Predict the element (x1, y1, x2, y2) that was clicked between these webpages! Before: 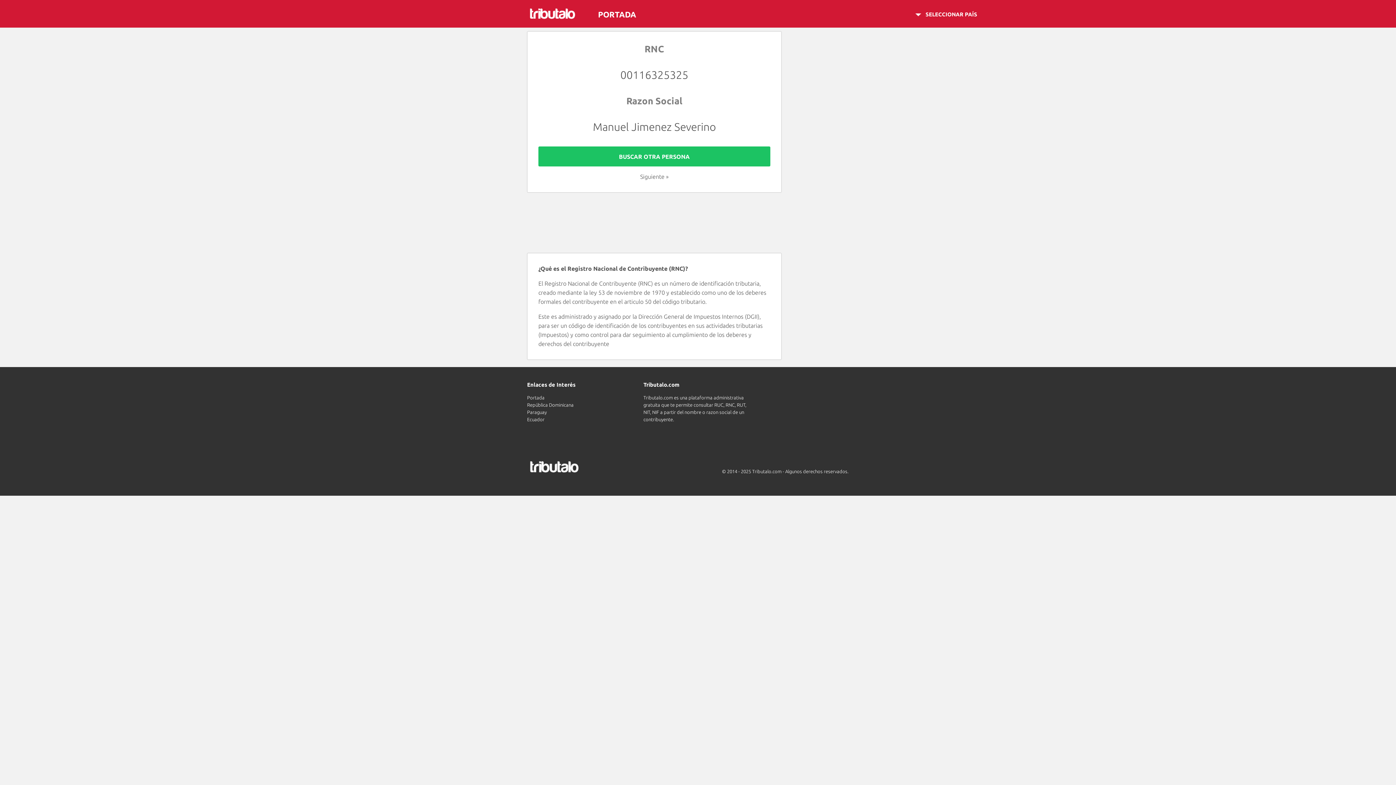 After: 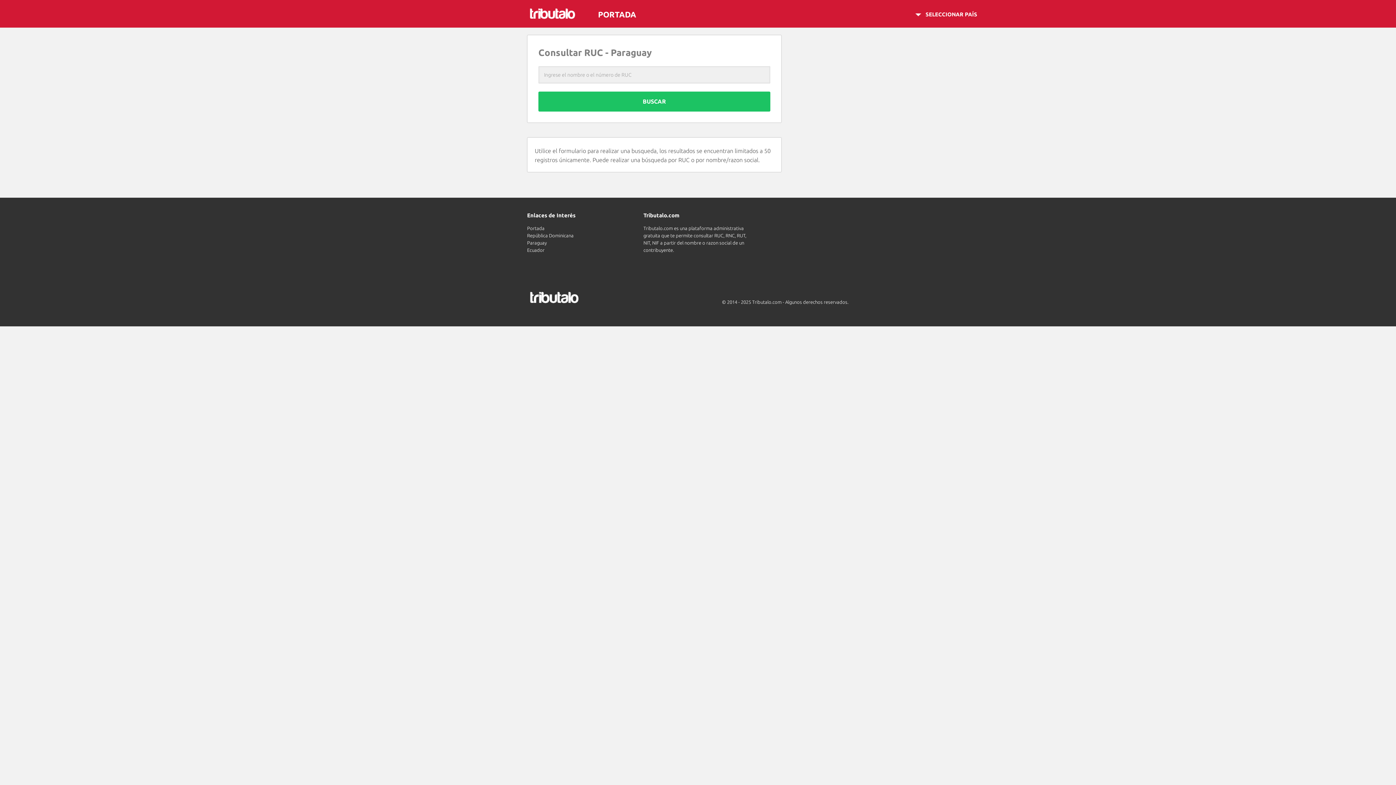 Action: bbox: (527, 409, 546, 414) label: Paraguay